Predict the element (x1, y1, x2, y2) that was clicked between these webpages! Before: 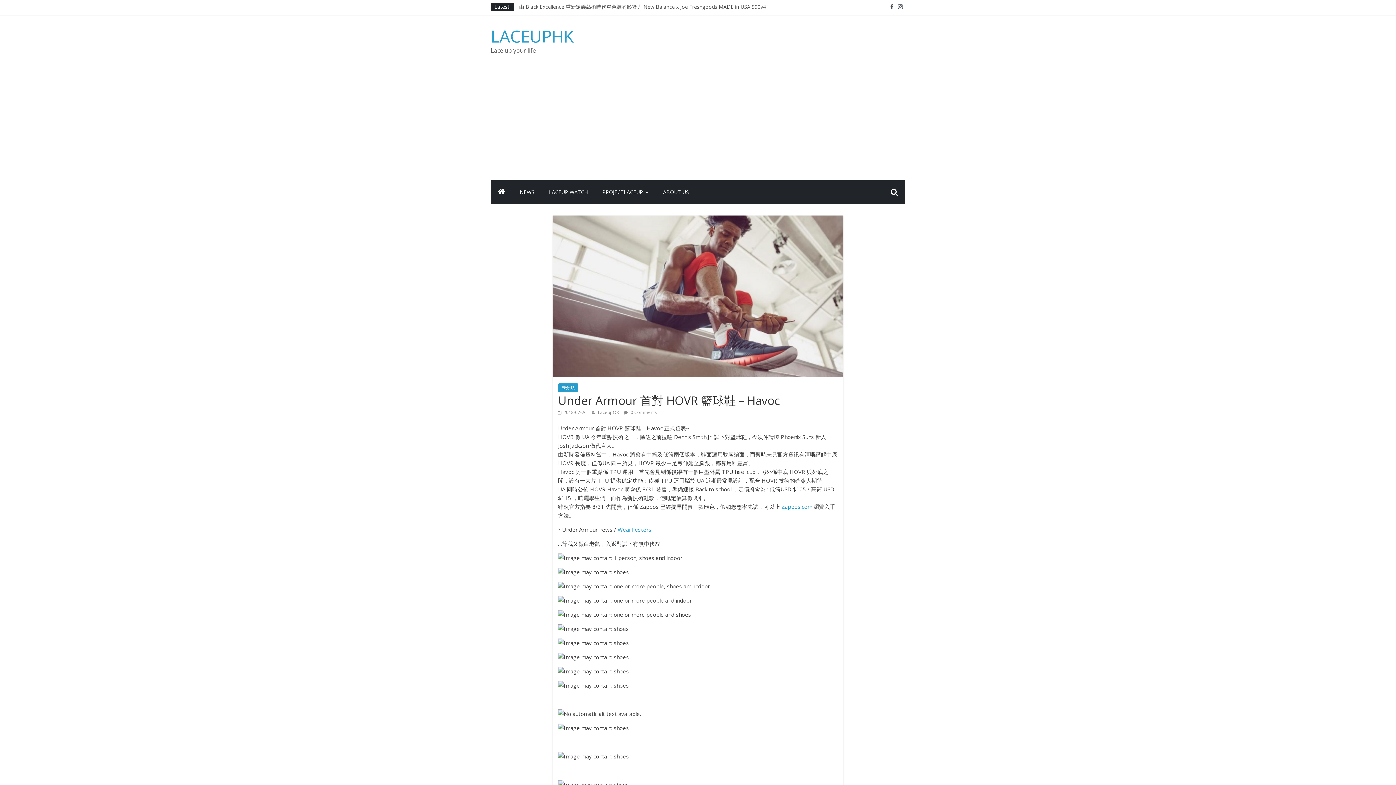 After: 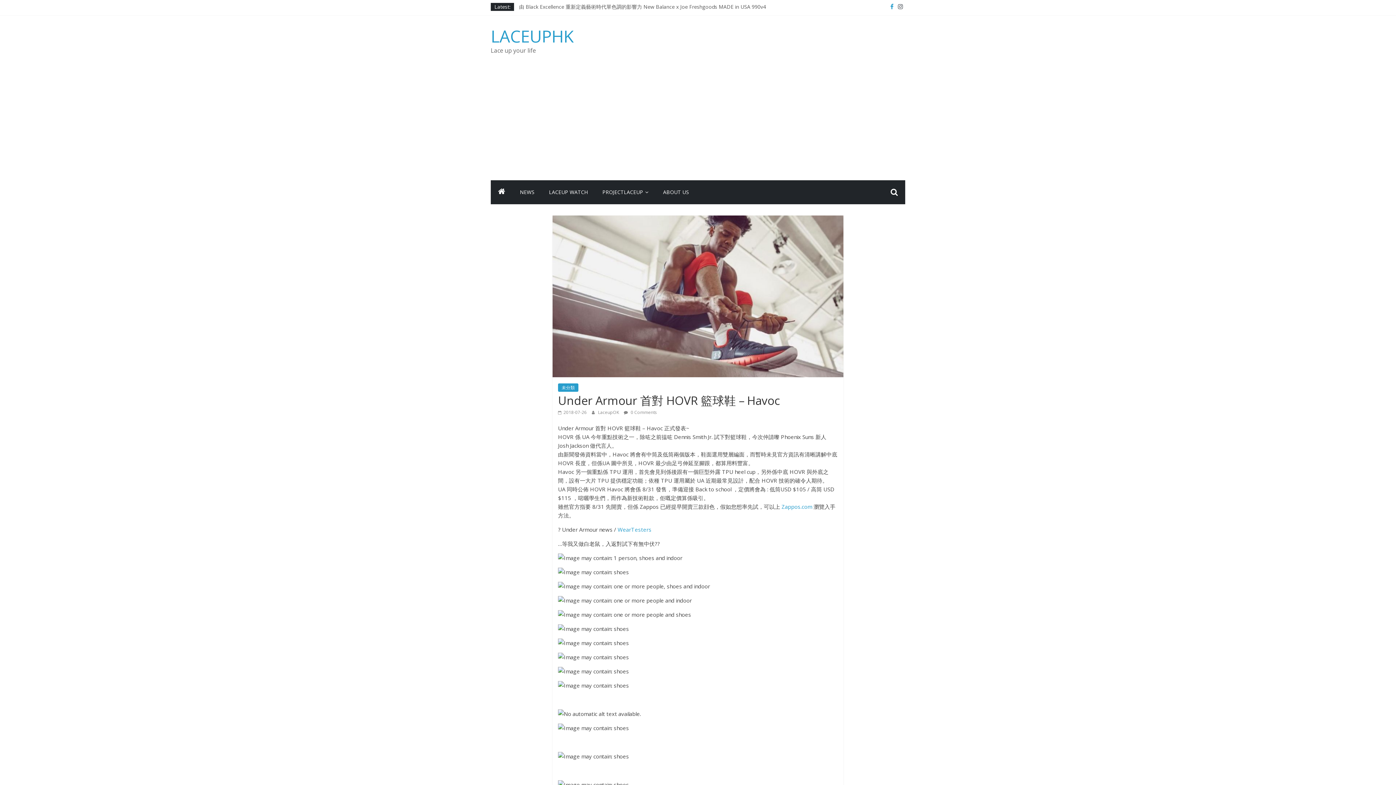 Action: bbox: (888, 3, 896, 10)